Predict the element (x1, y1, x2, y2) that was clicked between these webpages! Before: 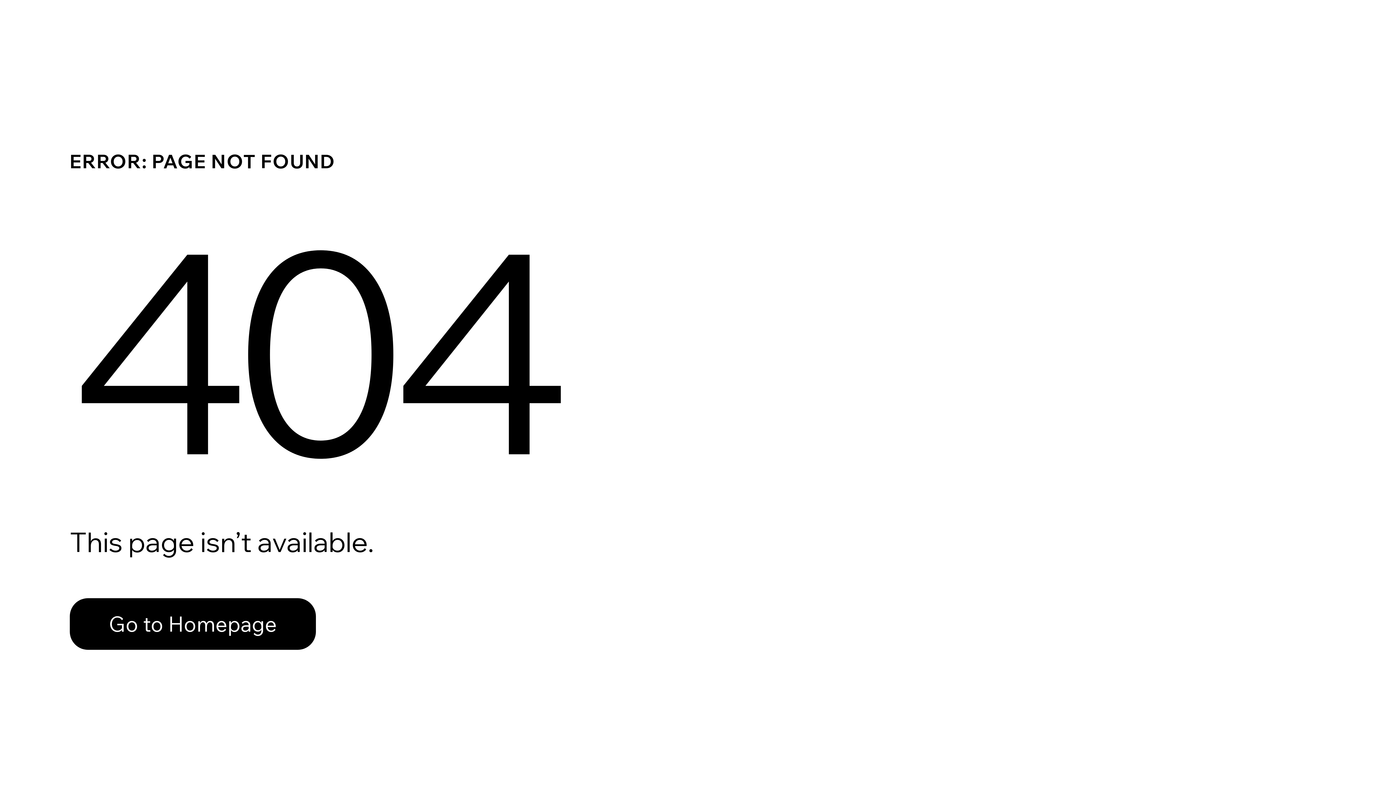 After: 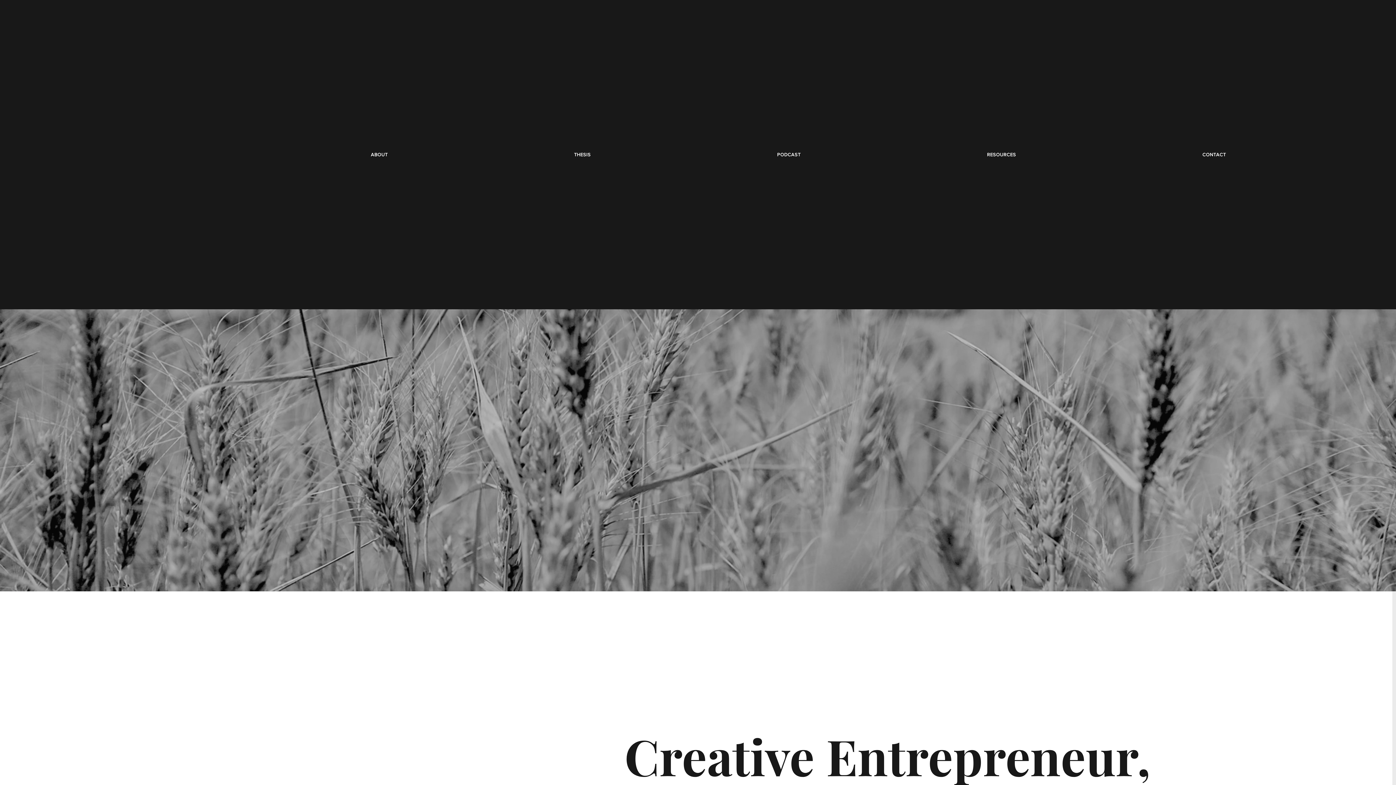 Action: label: Go to Homepage bbox: (69, 582, 768, 659)